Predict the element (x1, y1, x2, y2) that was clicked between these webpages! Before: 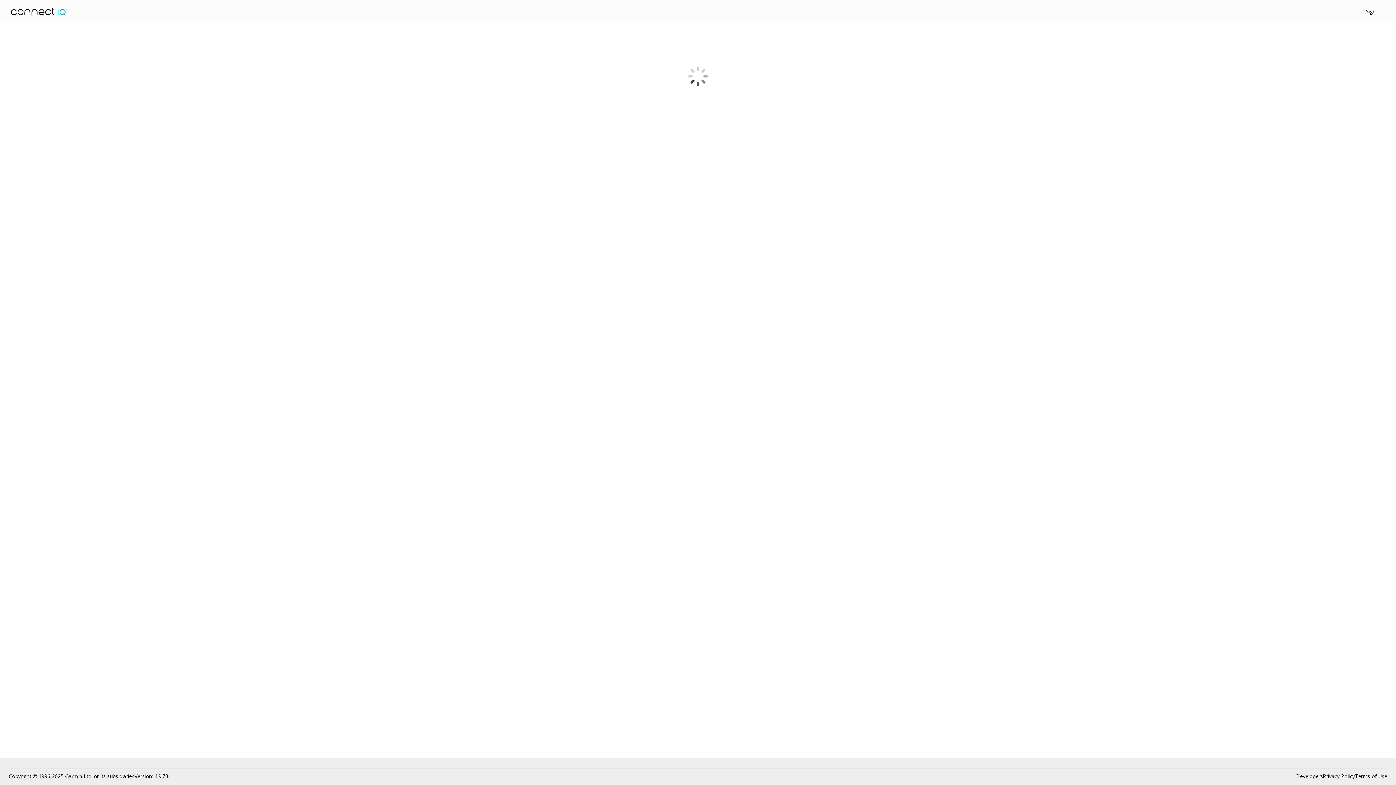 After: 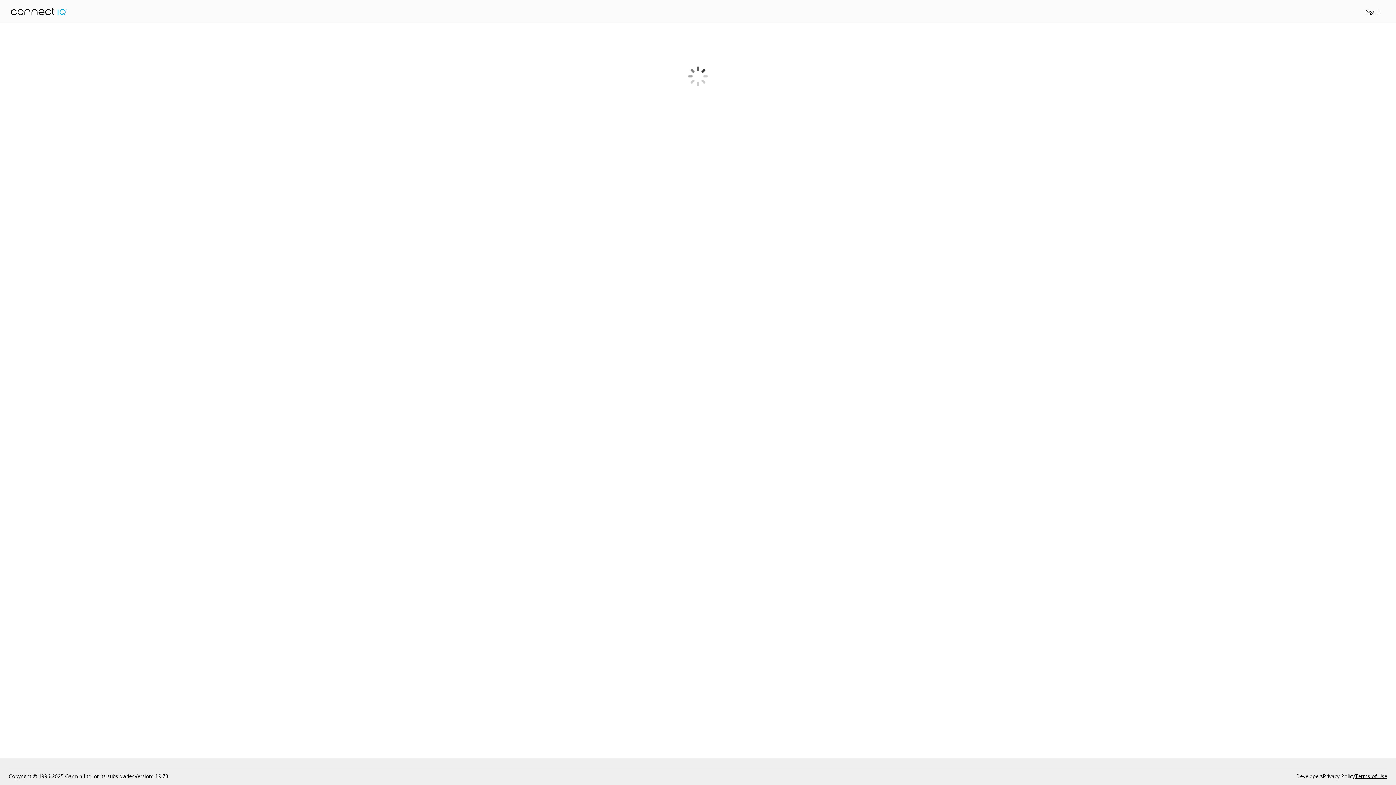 Action: bbox: (1355, 772, 1387, 780) label: Terms of Use